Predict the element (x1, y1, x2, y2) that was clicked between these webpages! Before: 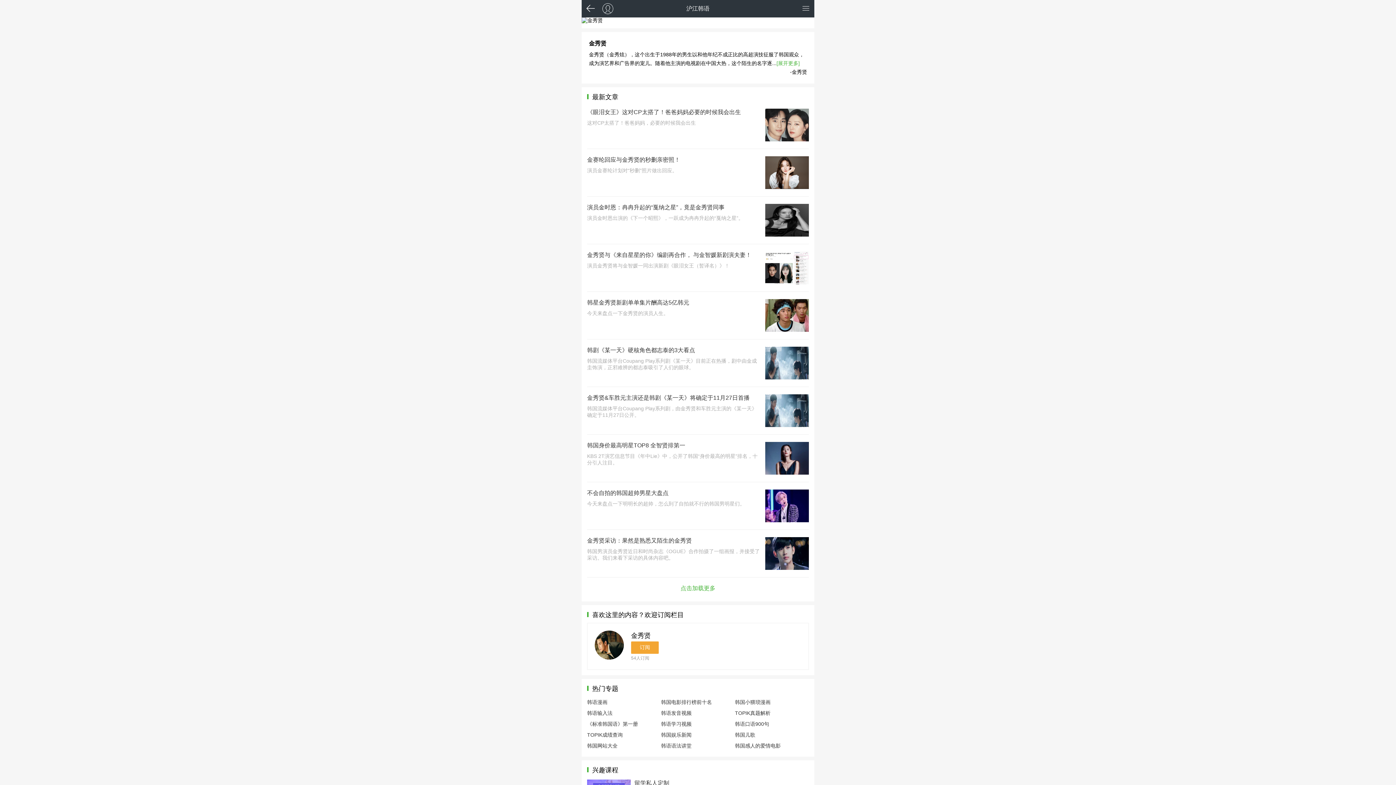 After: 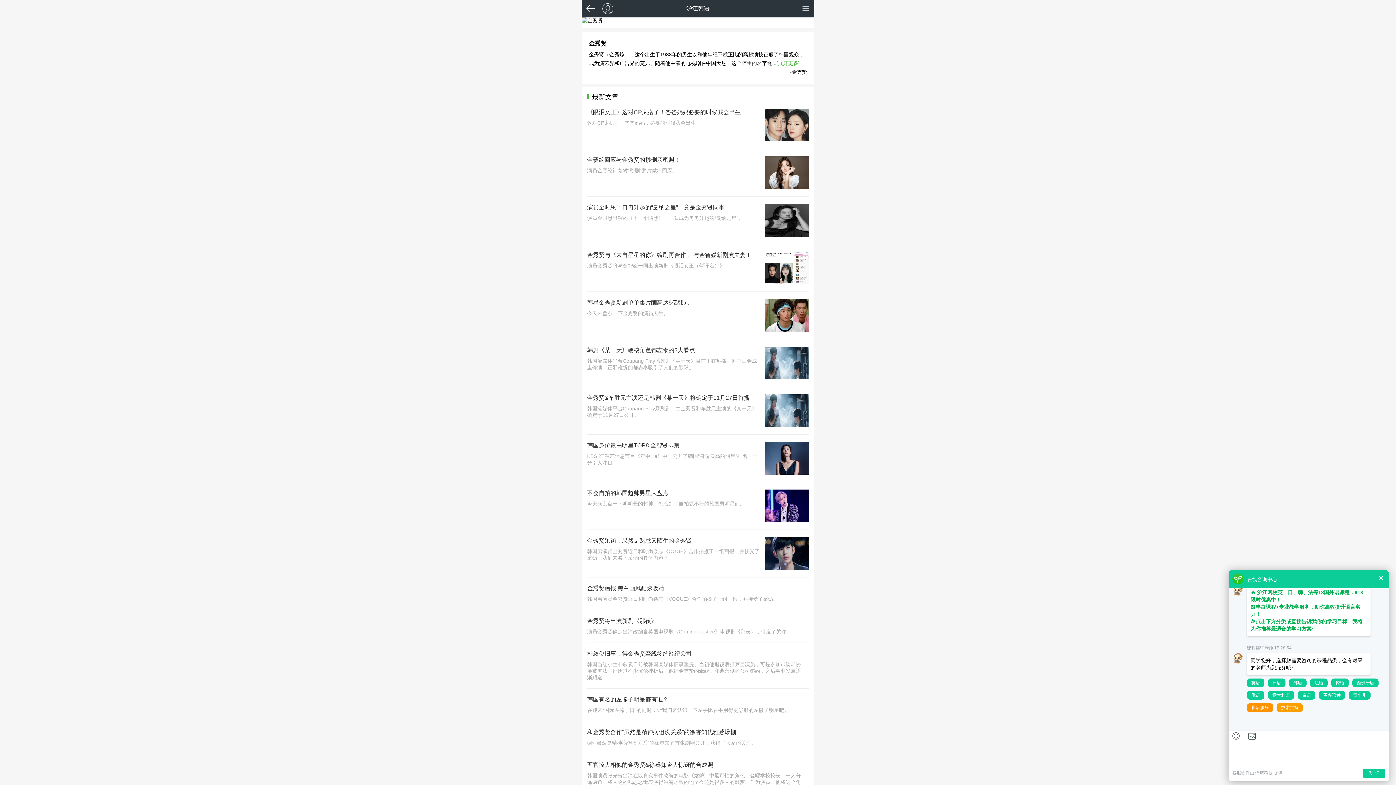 Action: label: 点击加载更多 bbox: (587, 581, 809, 596)